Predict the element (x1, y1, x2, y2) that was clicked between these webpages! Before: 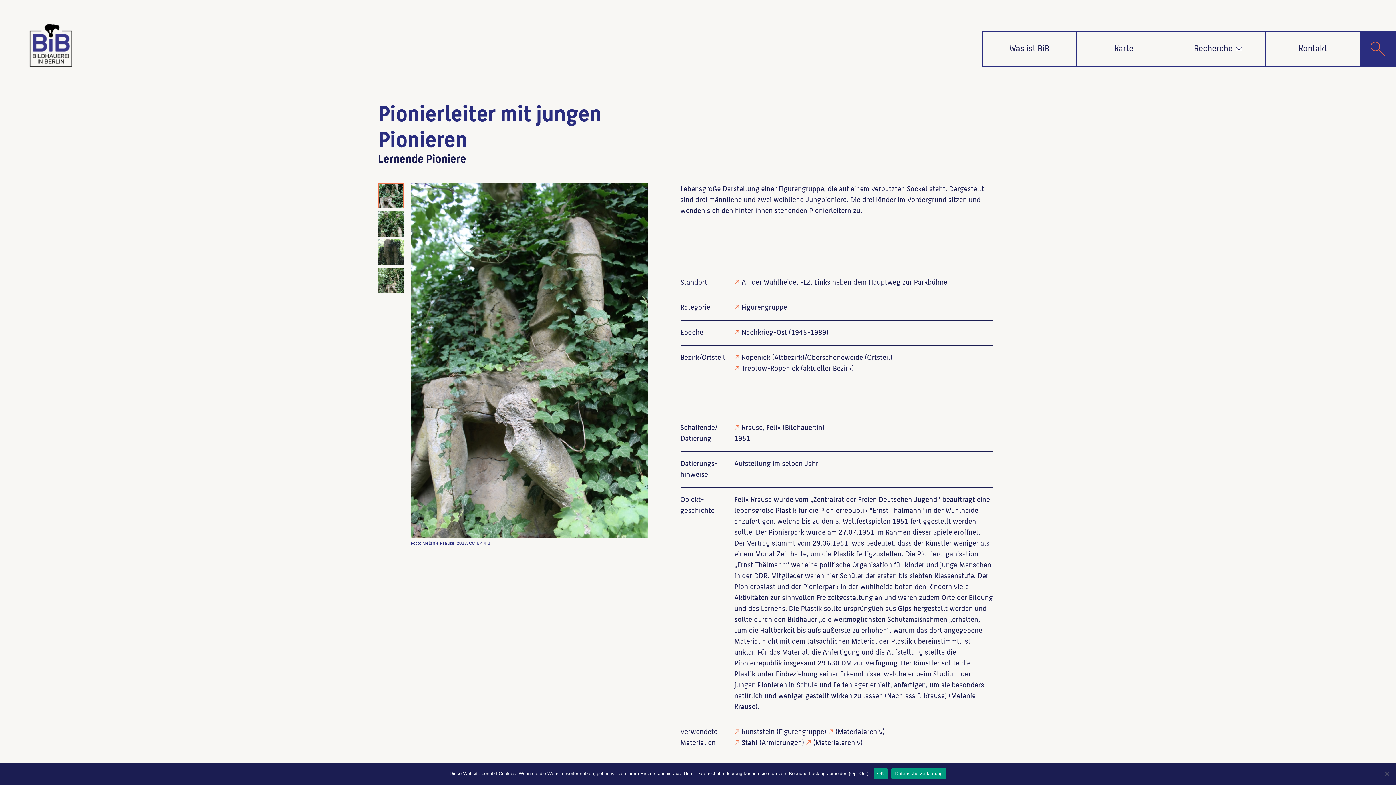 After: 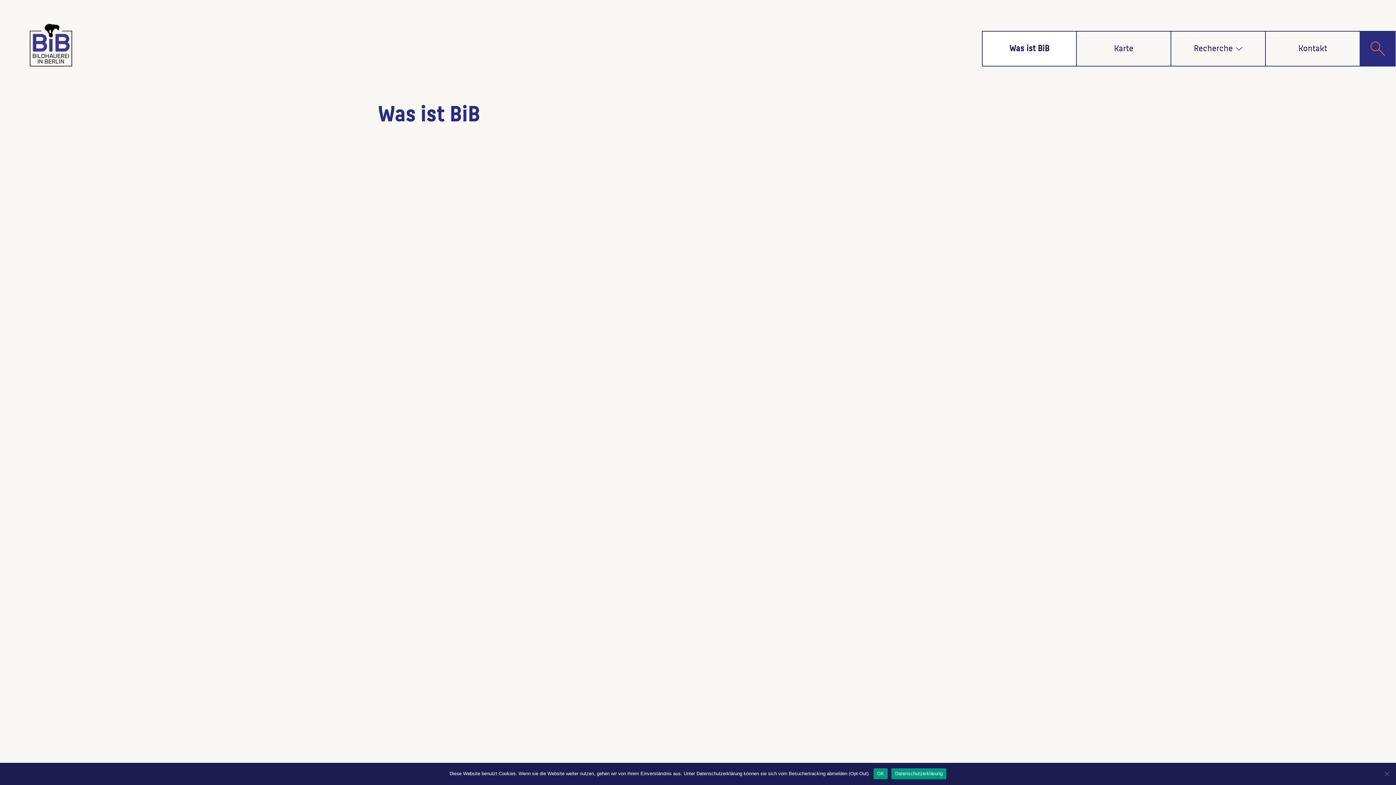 Action: bbox: (982, 31, 1076, 65) label: Was ist BiB